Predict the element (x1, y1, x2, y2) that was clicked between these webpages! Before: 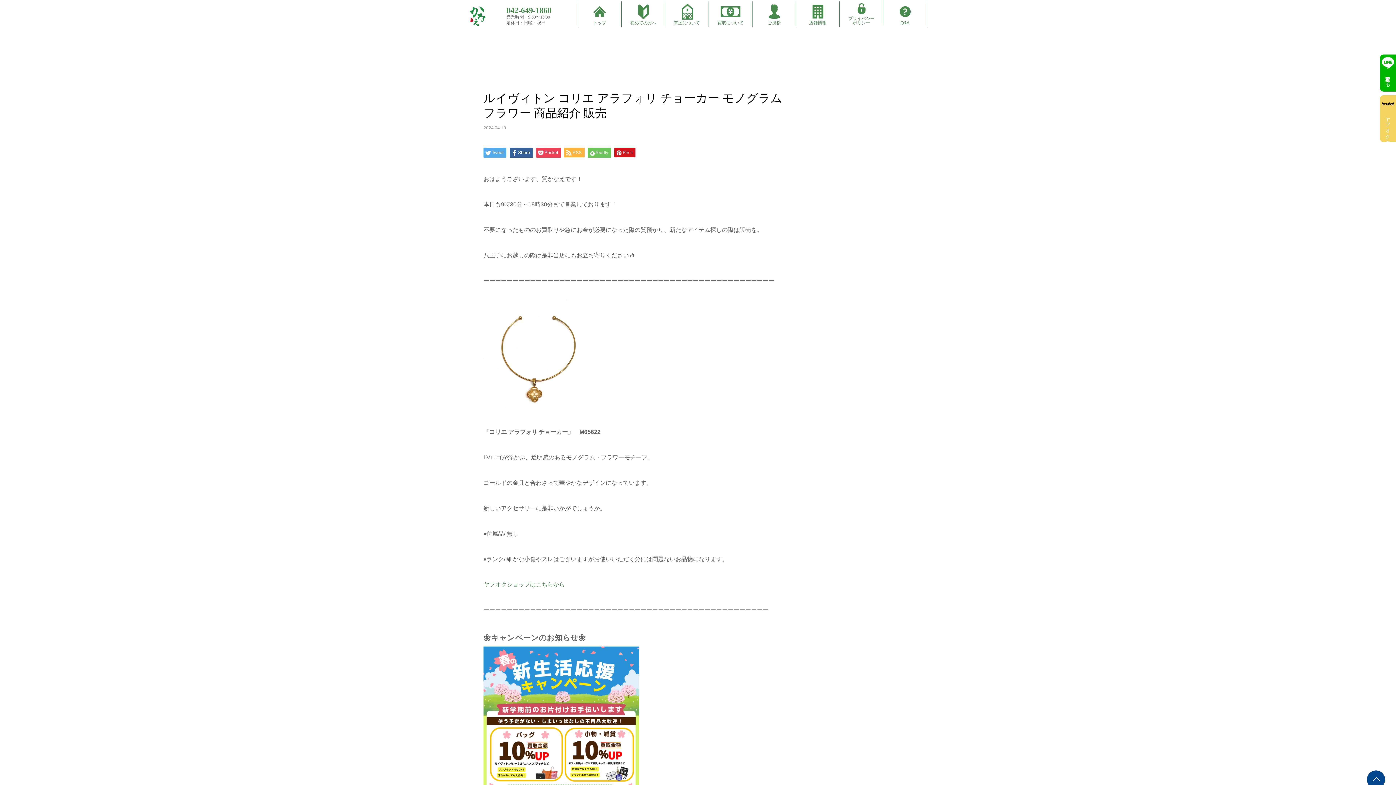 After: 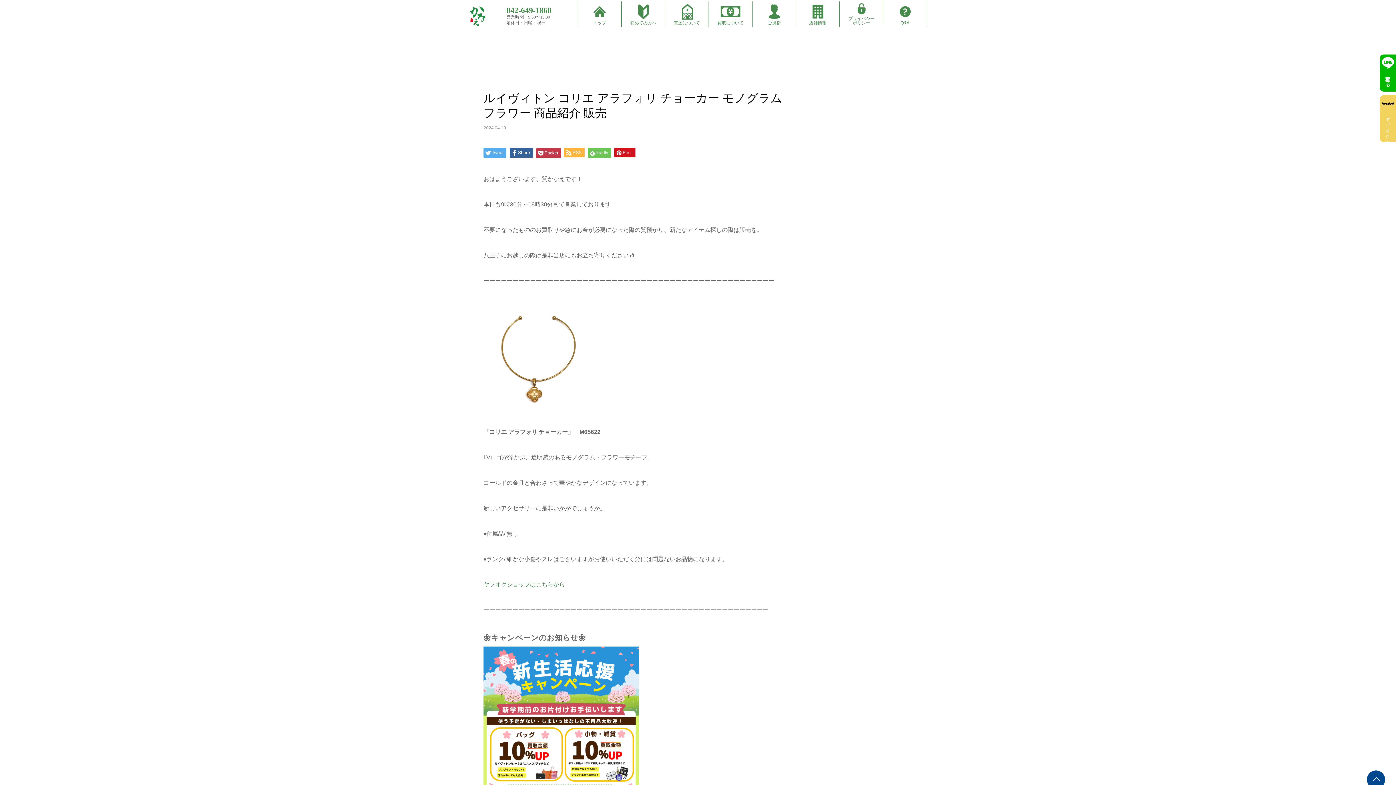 Action: label: Pocket bbox: (536, 148, 561, 157)